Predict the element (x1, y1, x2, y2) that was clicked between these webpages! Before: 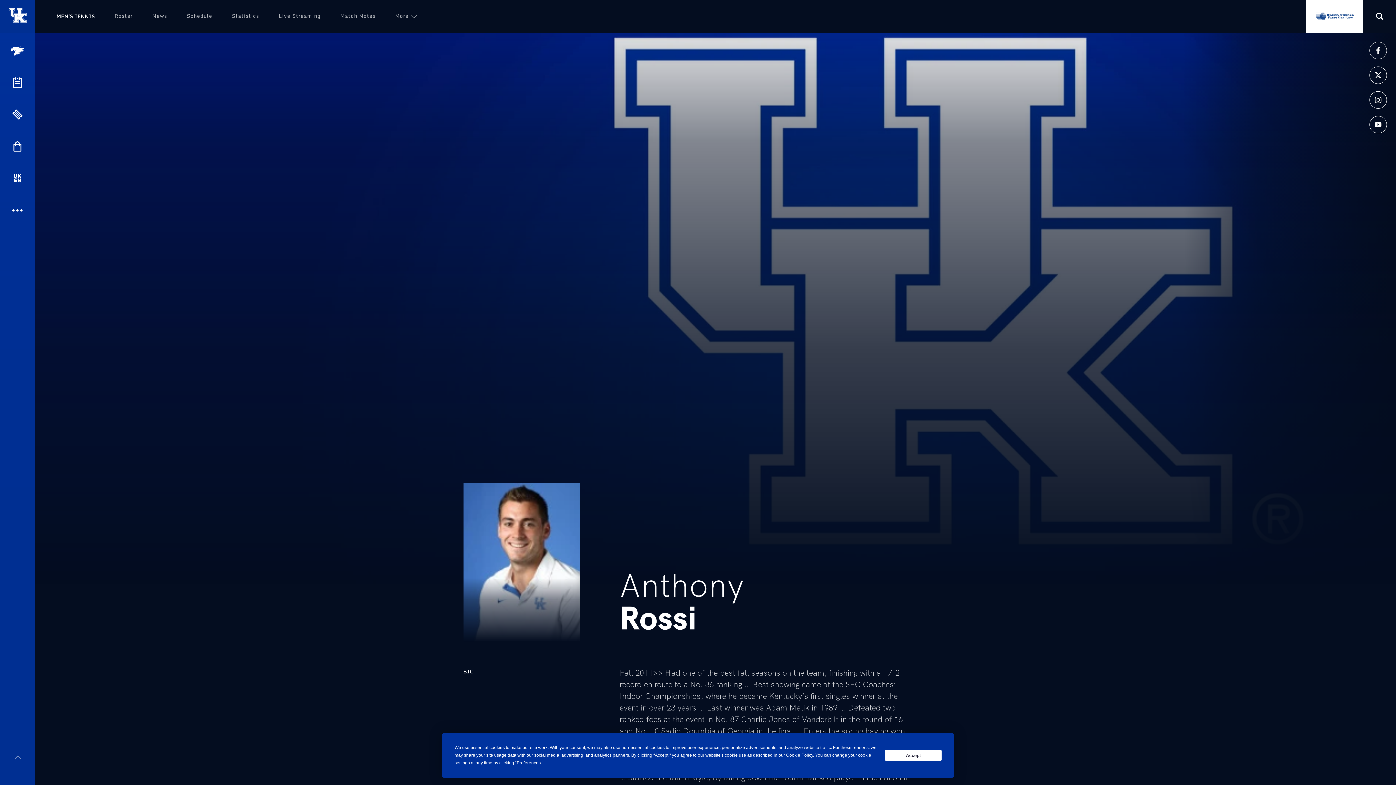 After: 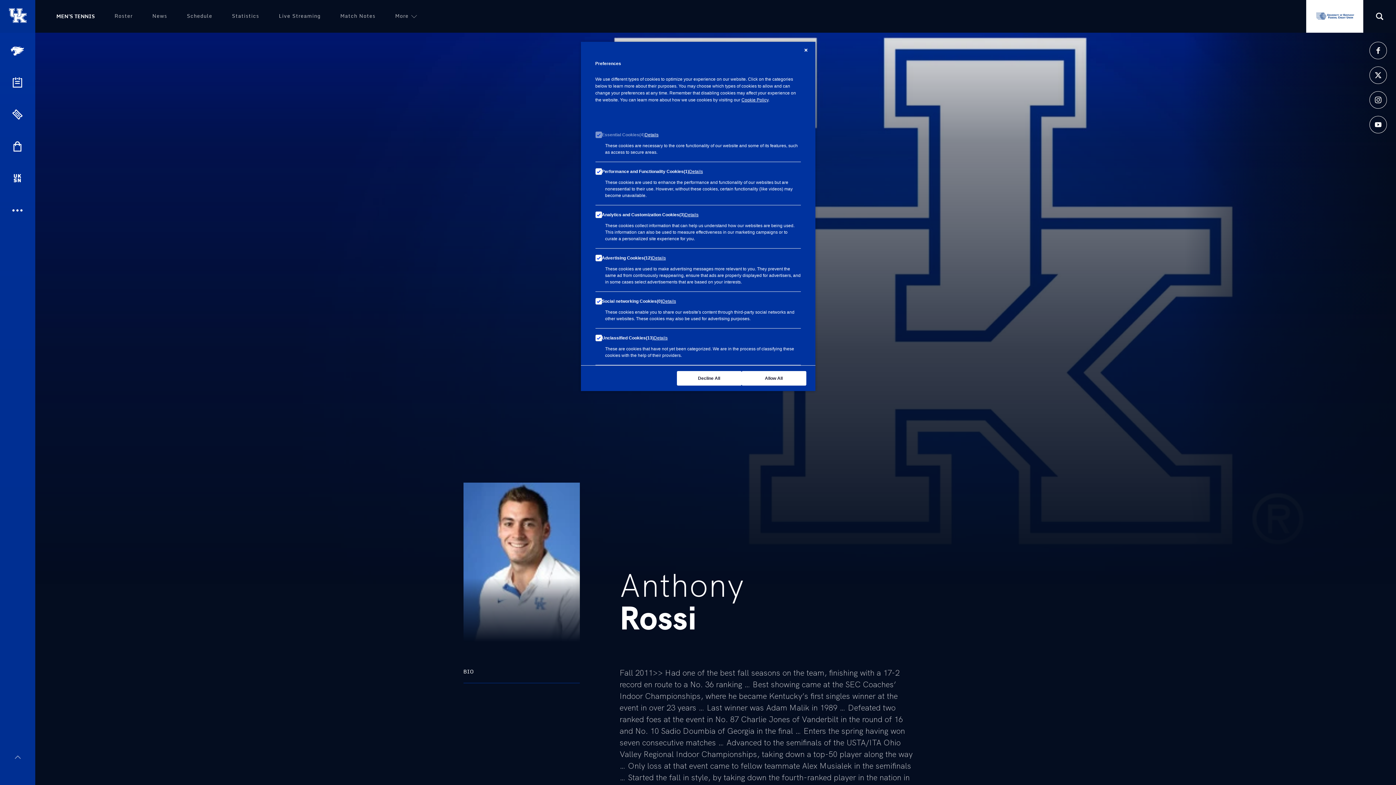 Action: label: Preferences bbox: (516, 760, 540, 765)